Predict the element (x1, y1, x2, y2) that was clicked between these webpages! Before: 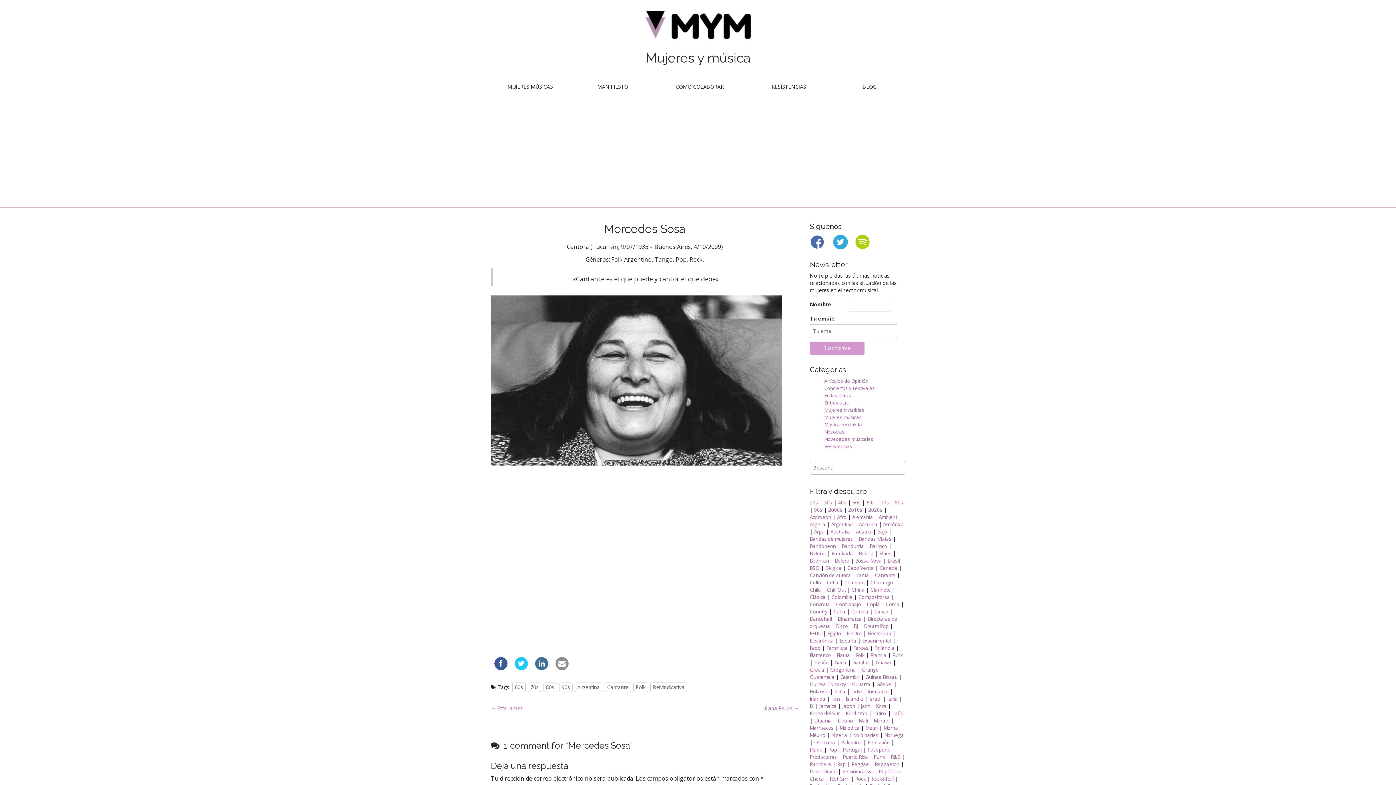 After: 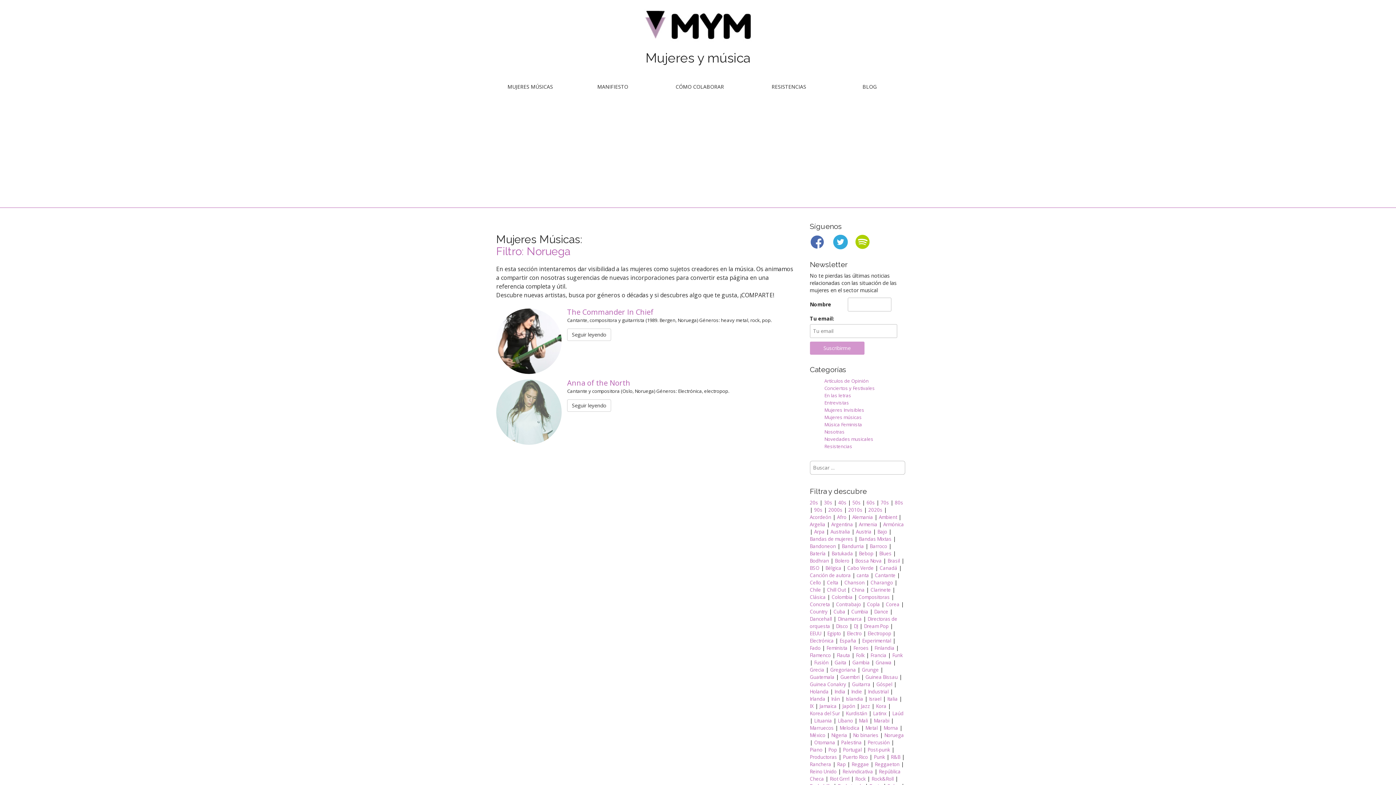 Action: label: Noruega bbox: (884, 732, 904, 738)